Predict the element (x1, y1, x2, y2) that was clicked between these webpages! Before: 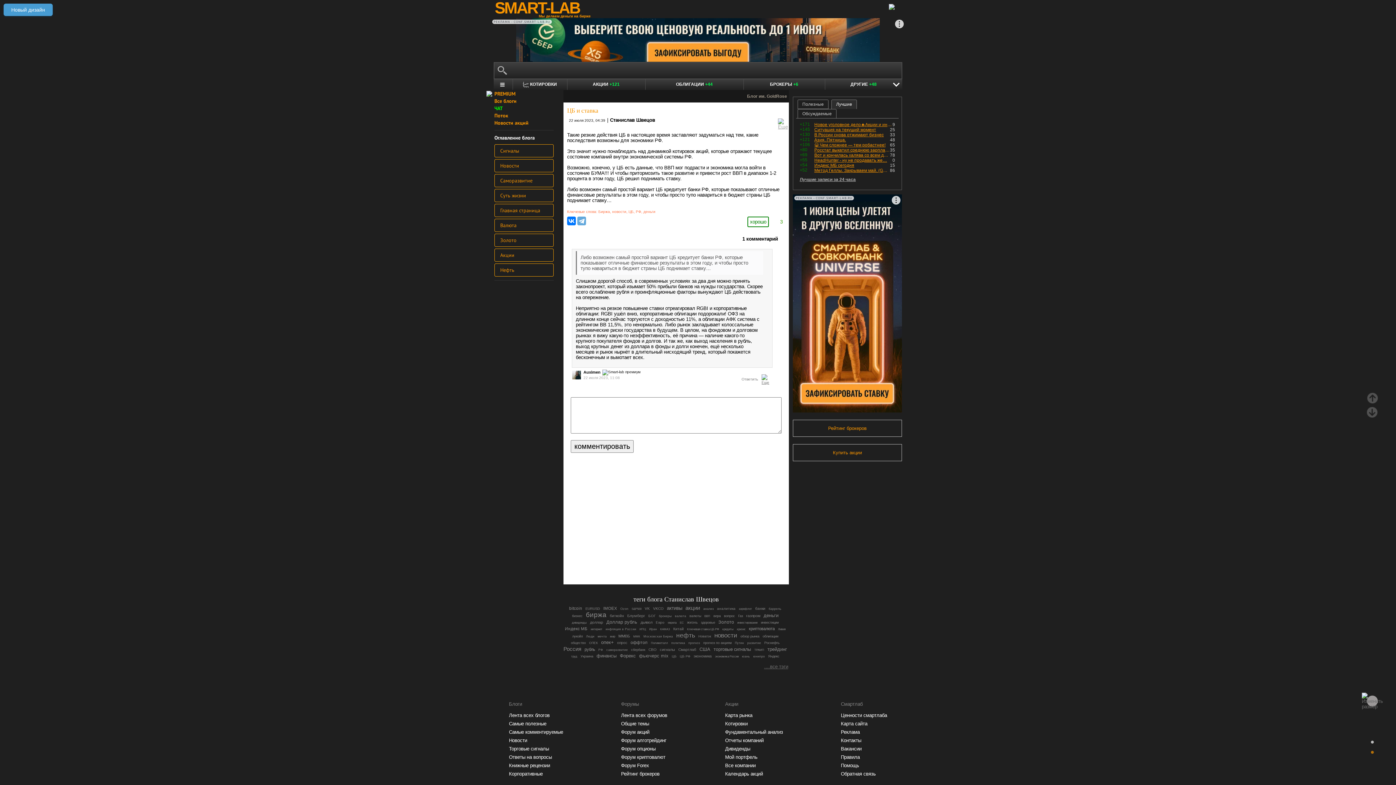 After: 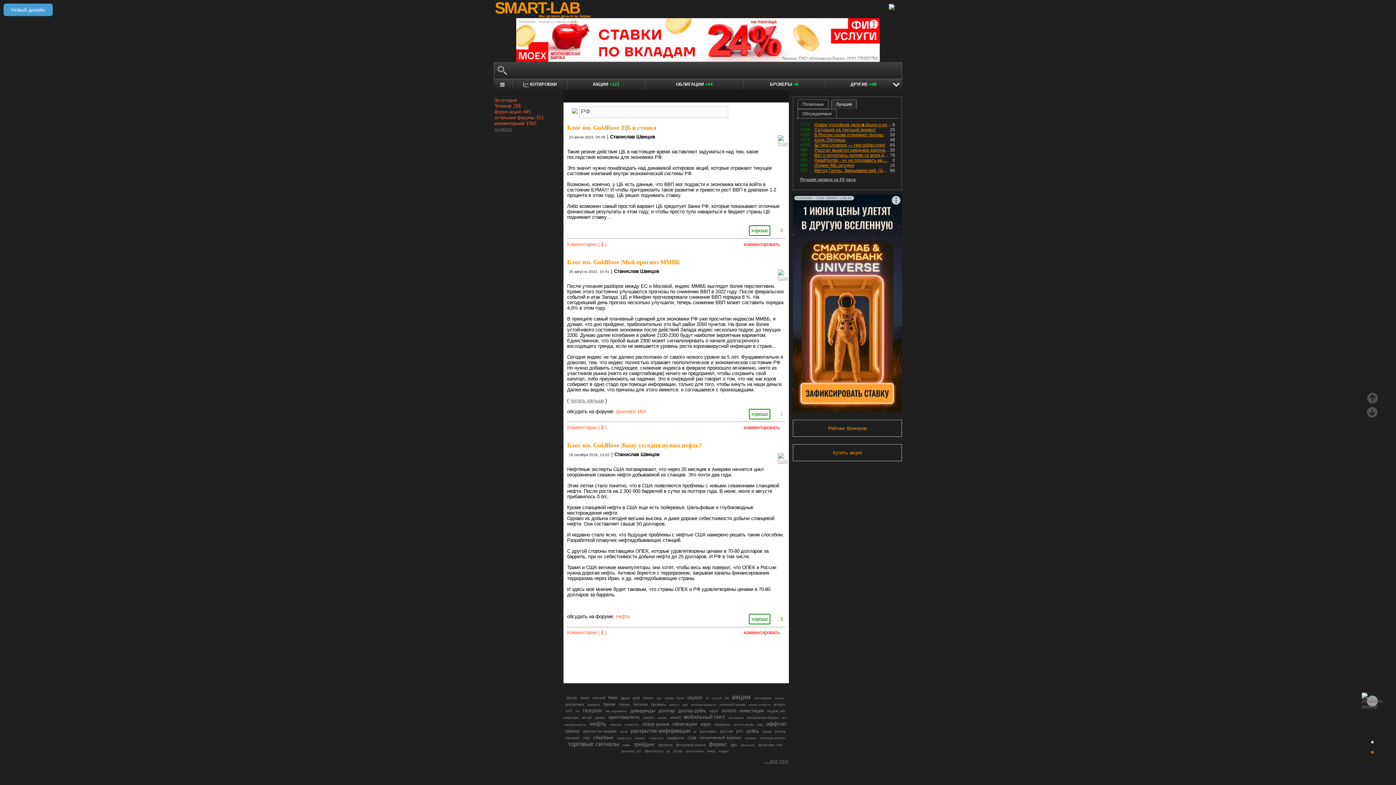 Action: bbox: (598, 648, 603, 651) label: РФ